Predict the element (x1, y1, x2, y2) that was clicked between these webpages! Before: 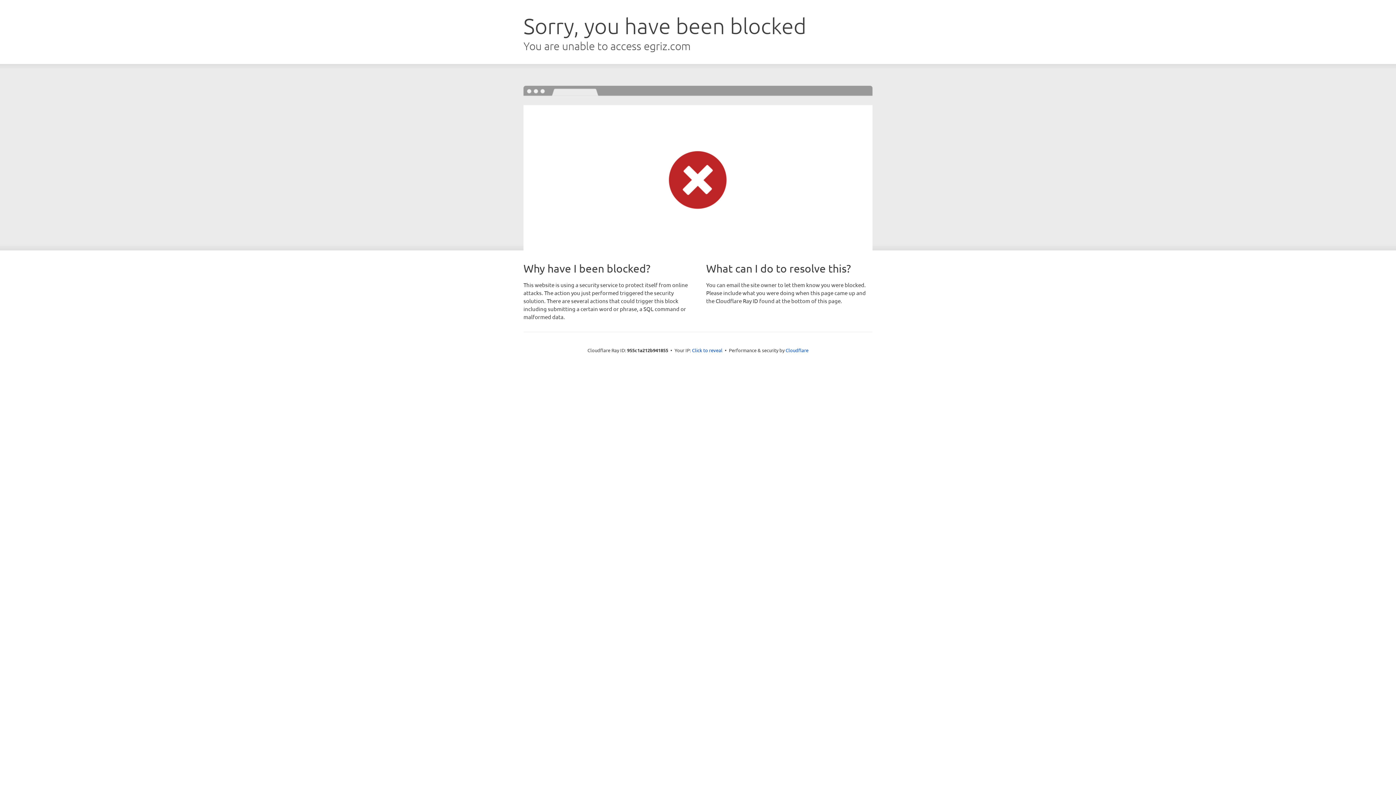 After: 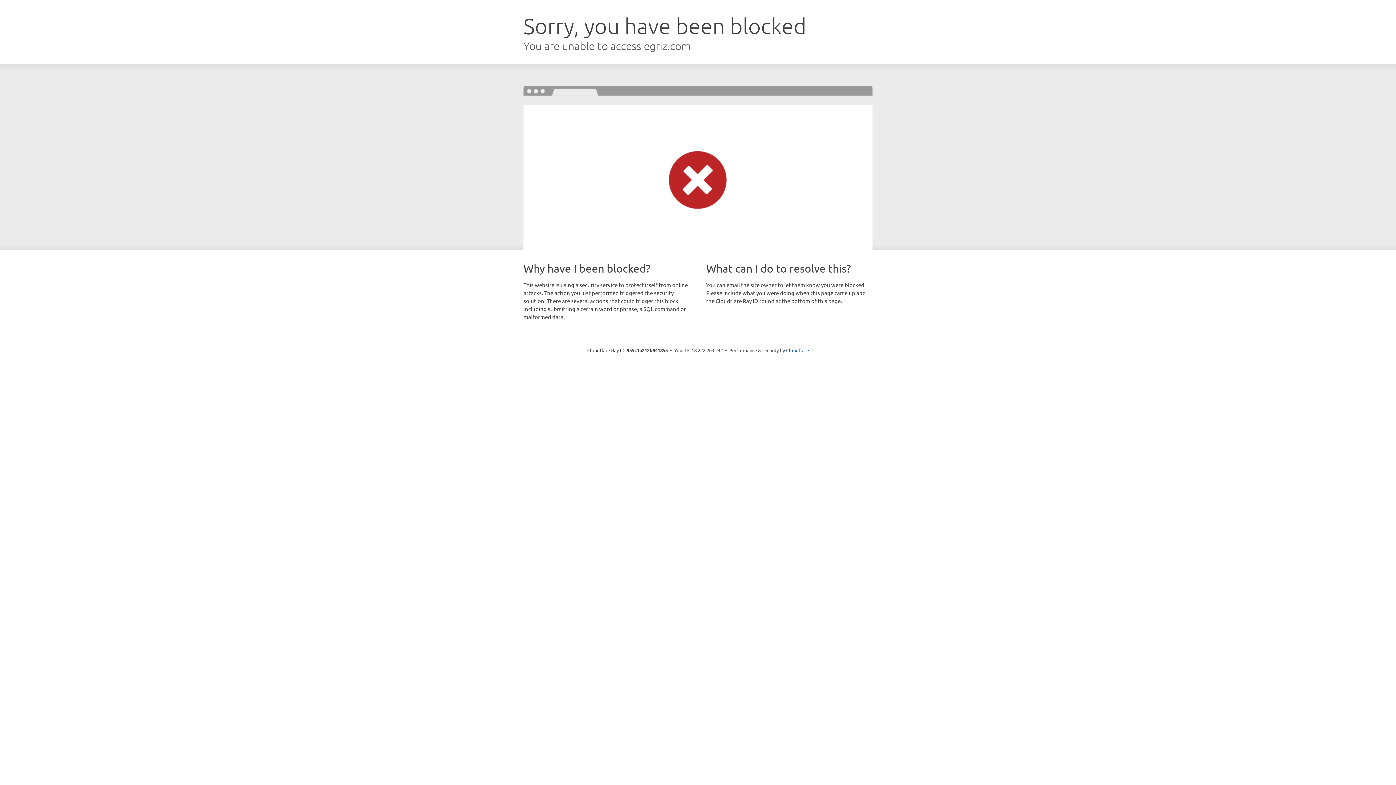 Action: bbox: (692, 346, 722, 353) label: Click to reveal